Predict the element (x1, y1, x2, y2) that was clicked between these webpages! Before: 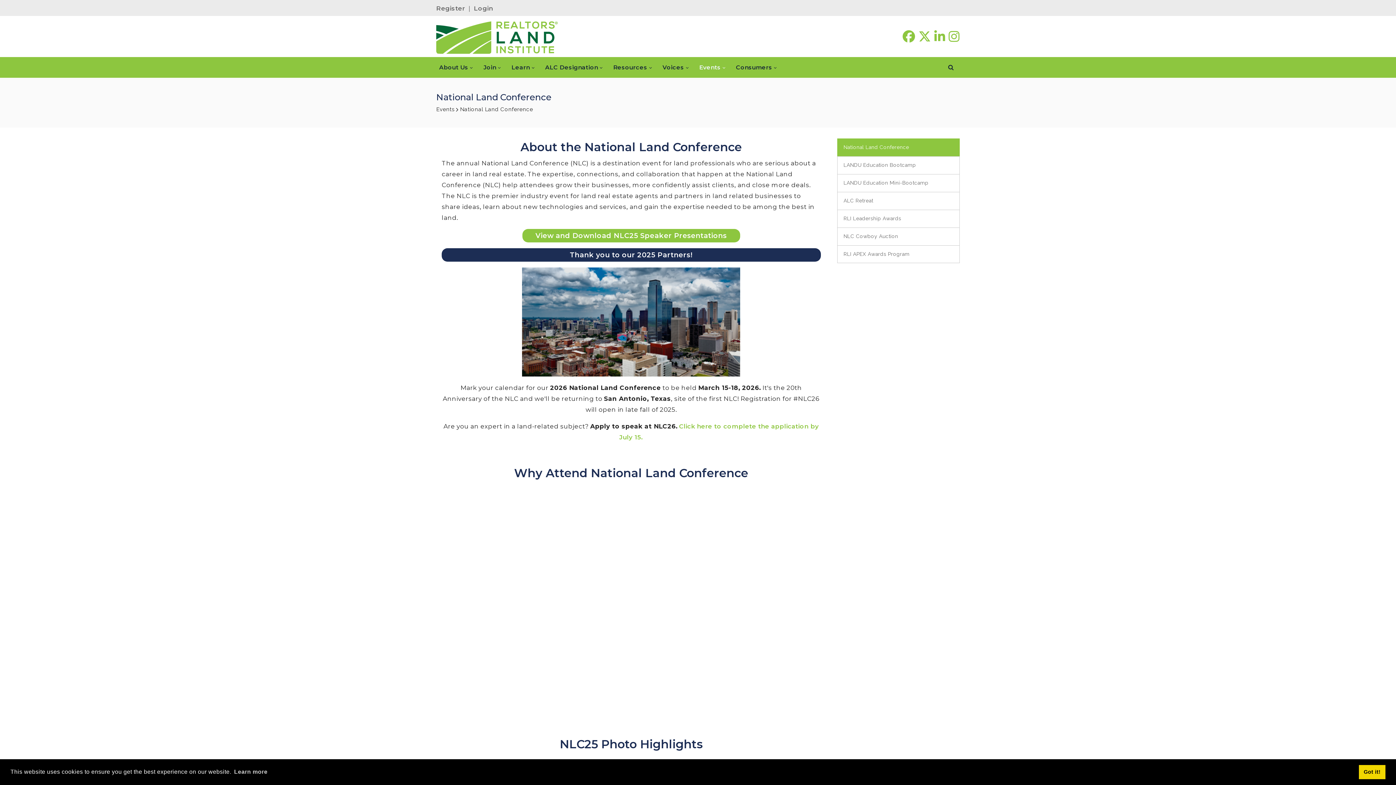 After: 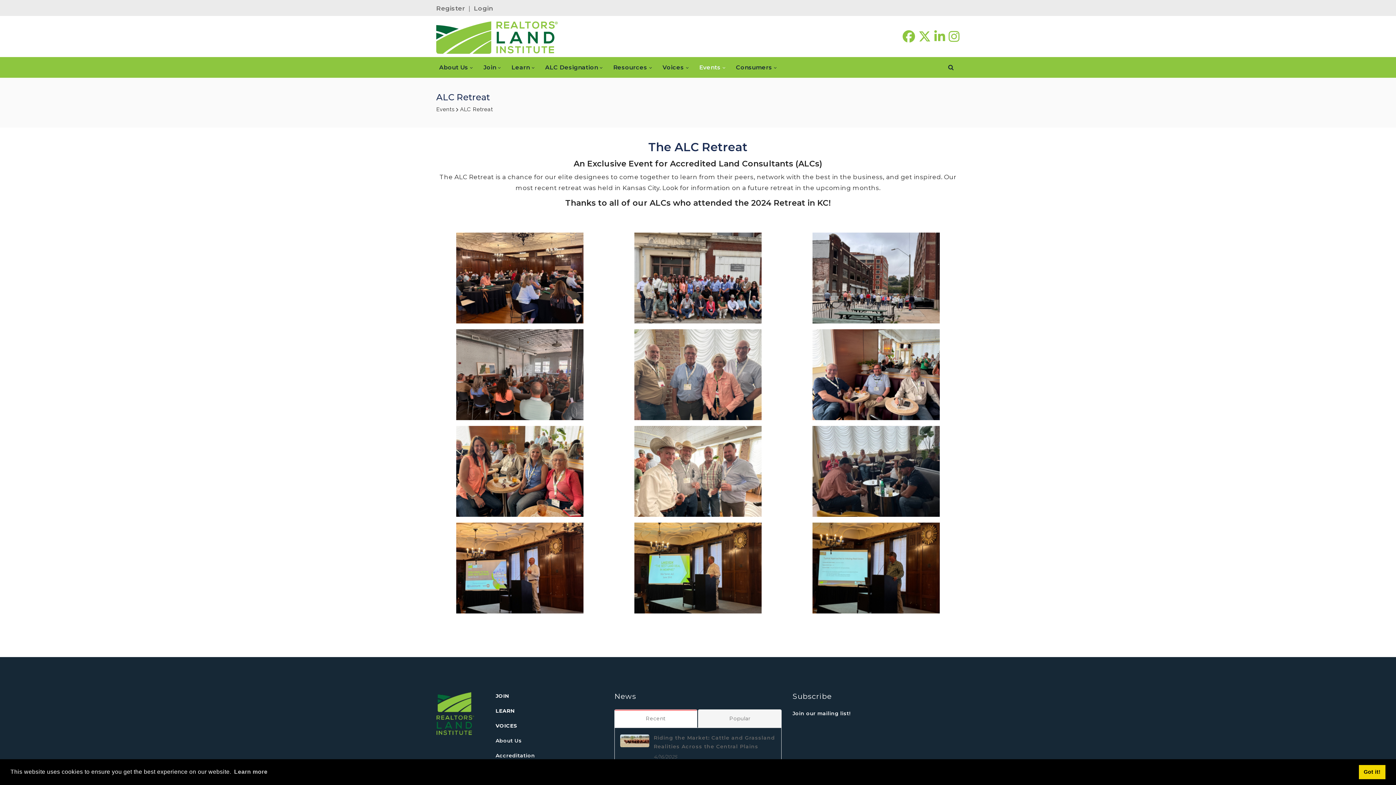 Action: bbox: (837, 192, 960, 210) label: ALC Retreat